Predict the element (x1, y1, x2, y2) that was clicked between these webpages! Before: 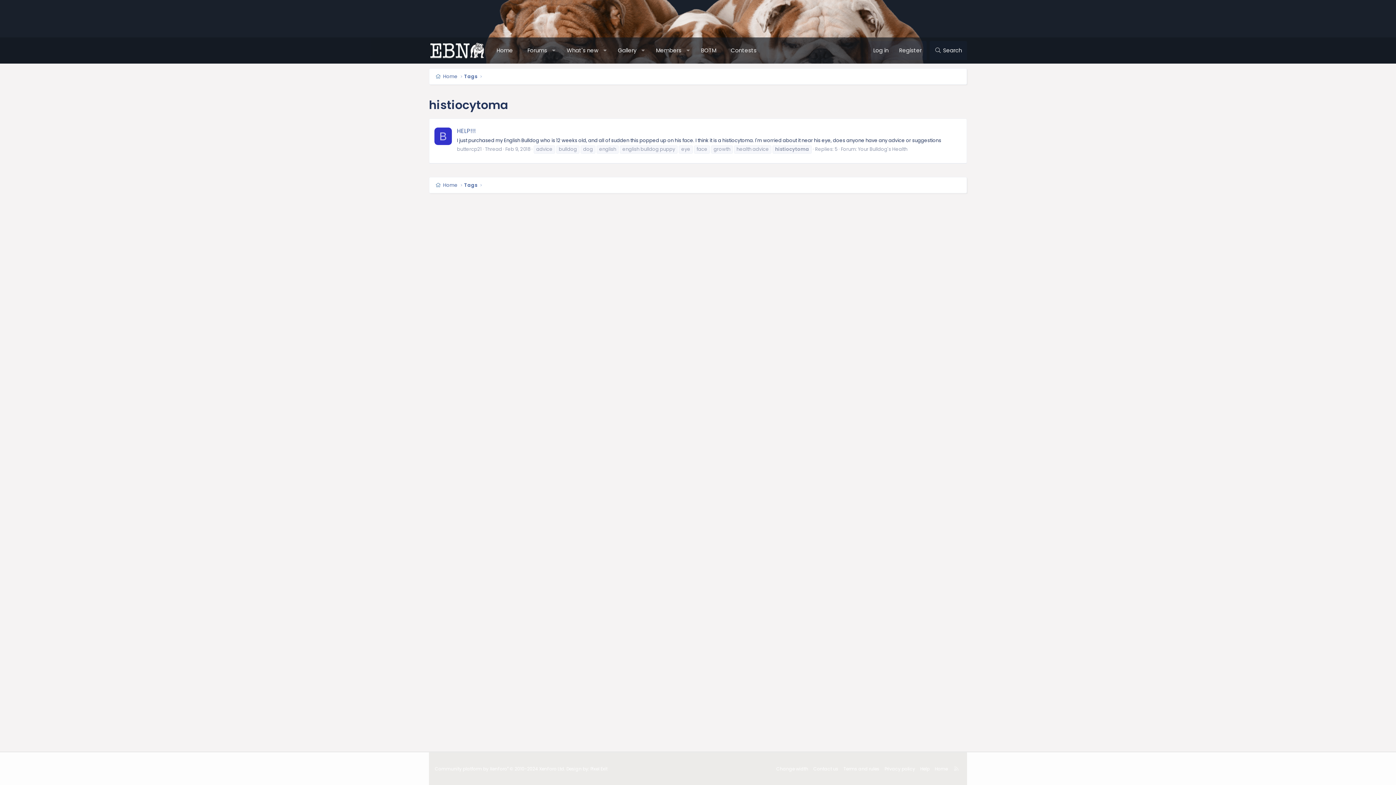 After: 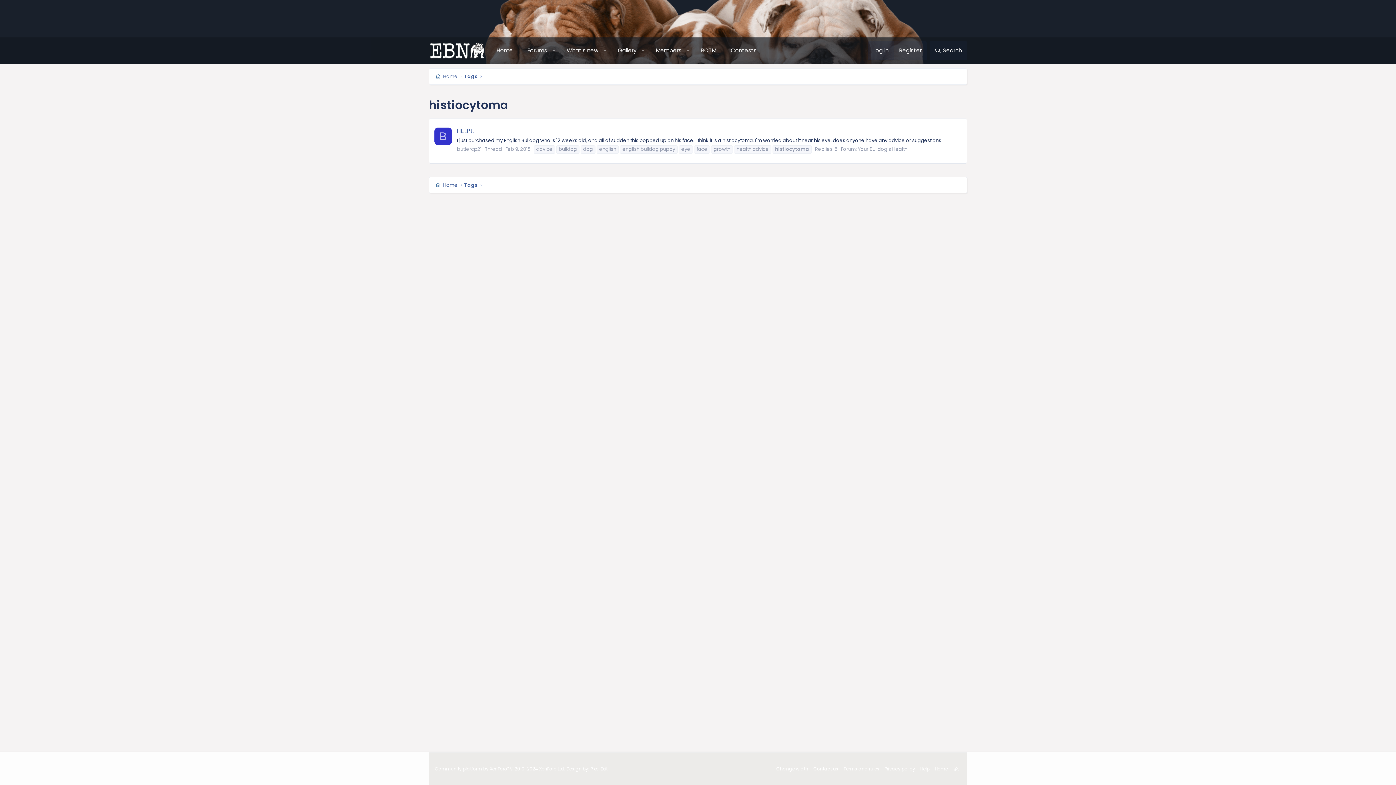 Action: label: Log in bbox: (868, 41, 893, 60)